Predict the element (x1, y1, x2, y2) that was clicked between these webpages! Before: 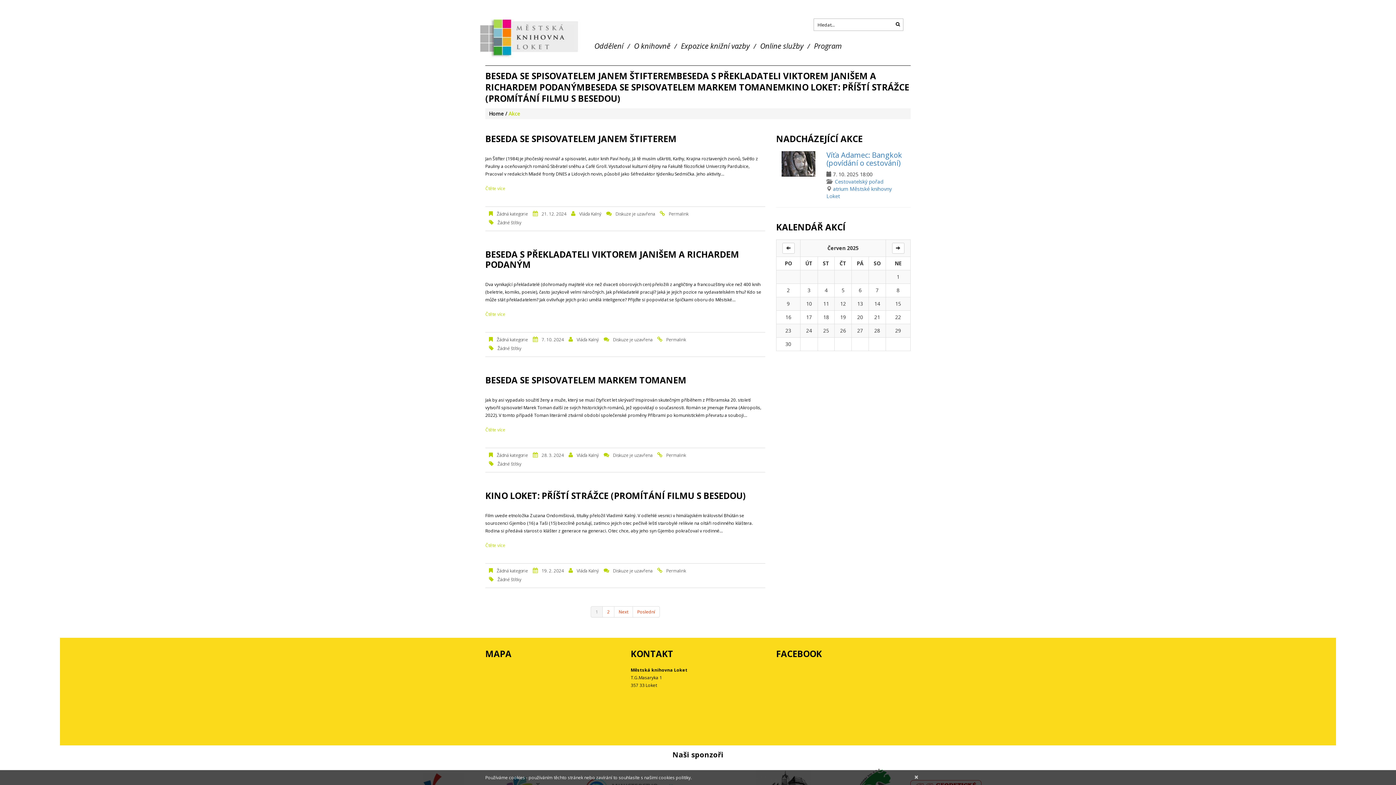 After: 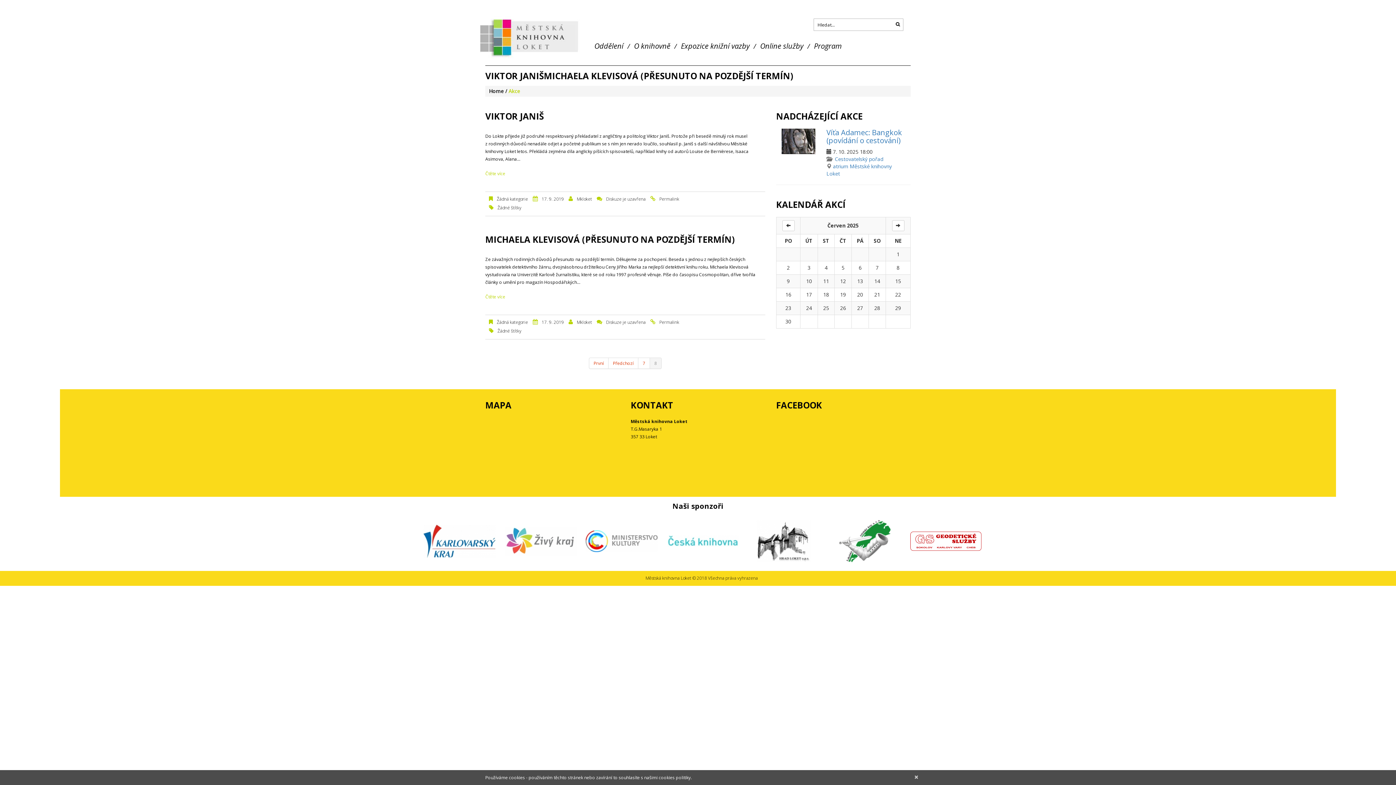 Action: label: Poslední bbox: (633, 606, 660, 617)